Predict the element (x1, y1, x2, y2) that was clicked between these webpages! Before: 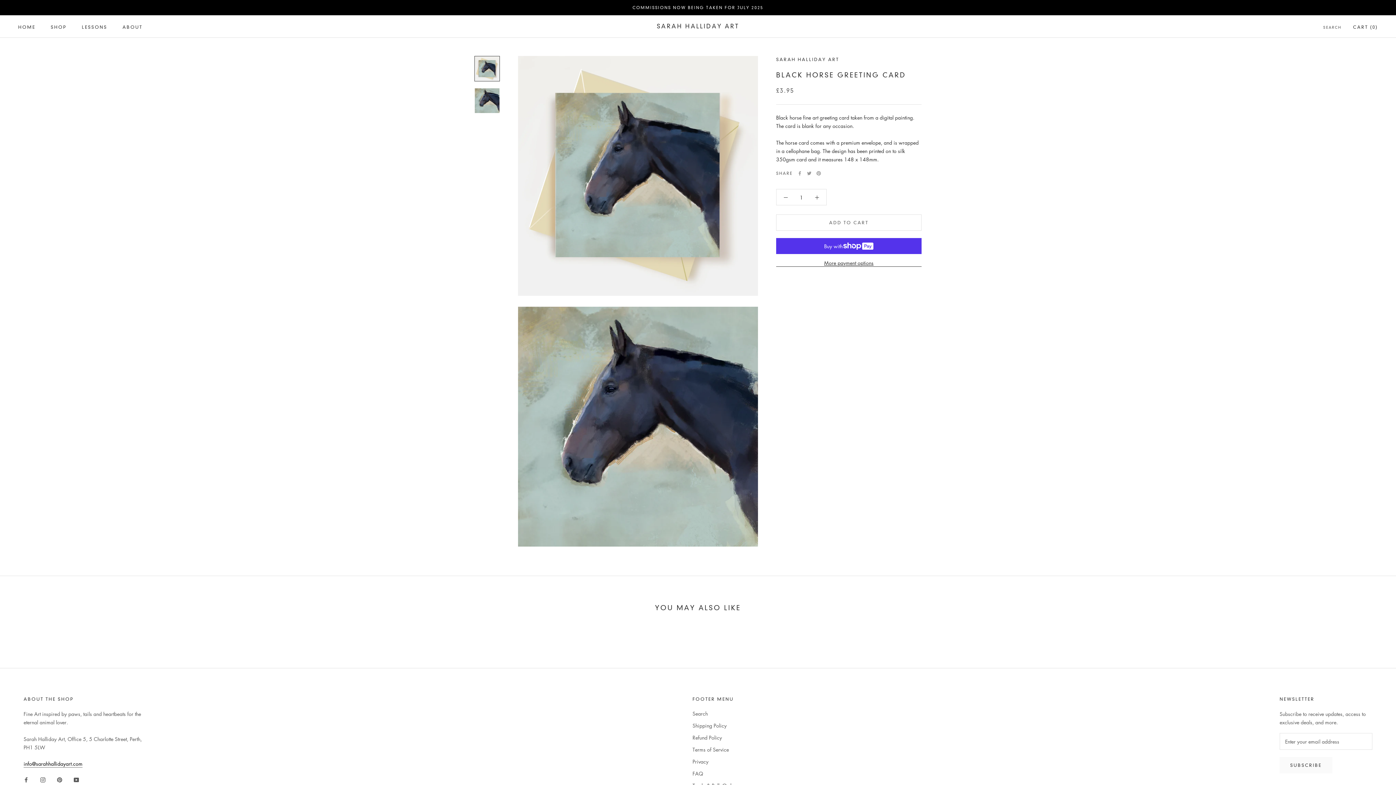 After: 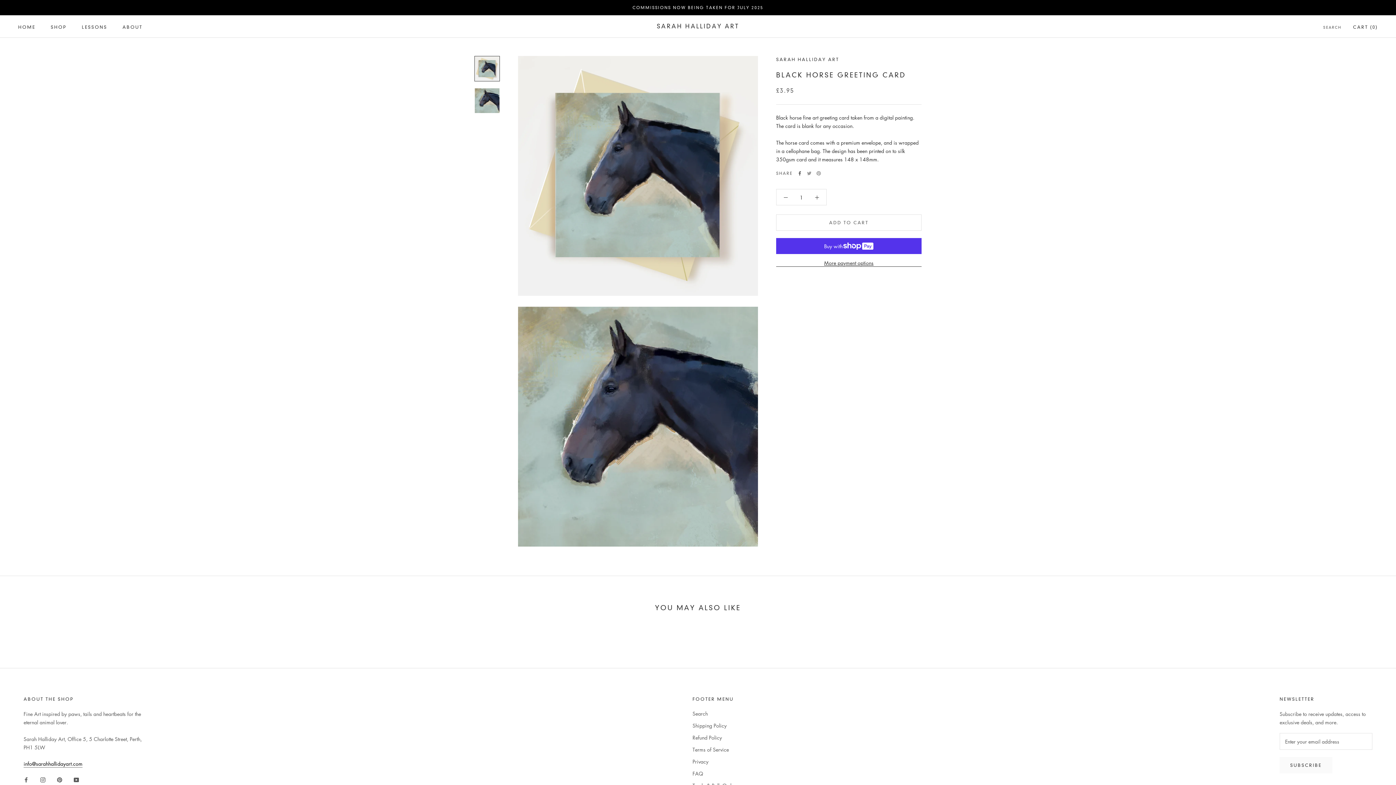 Action: bbox: (797, 171, 802, 175) label: Facebook